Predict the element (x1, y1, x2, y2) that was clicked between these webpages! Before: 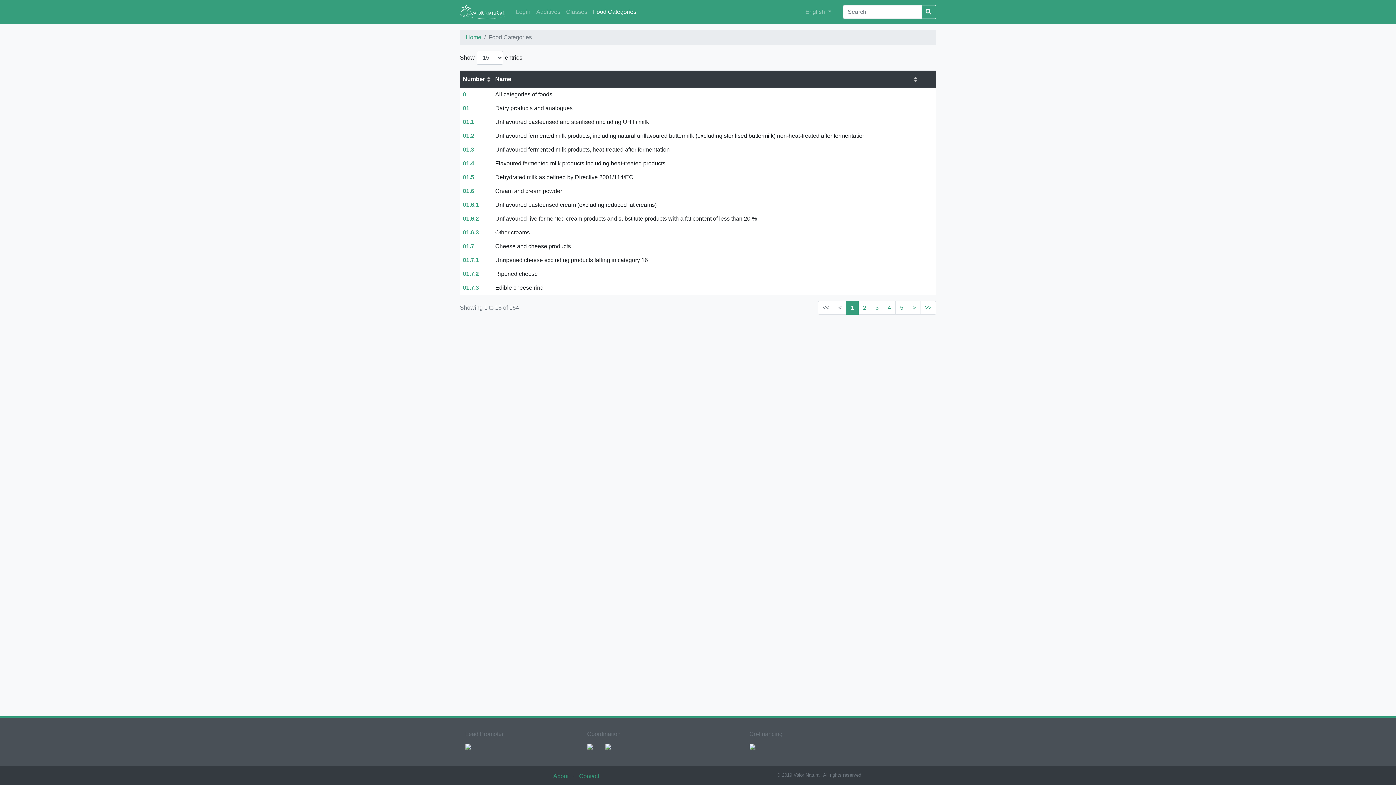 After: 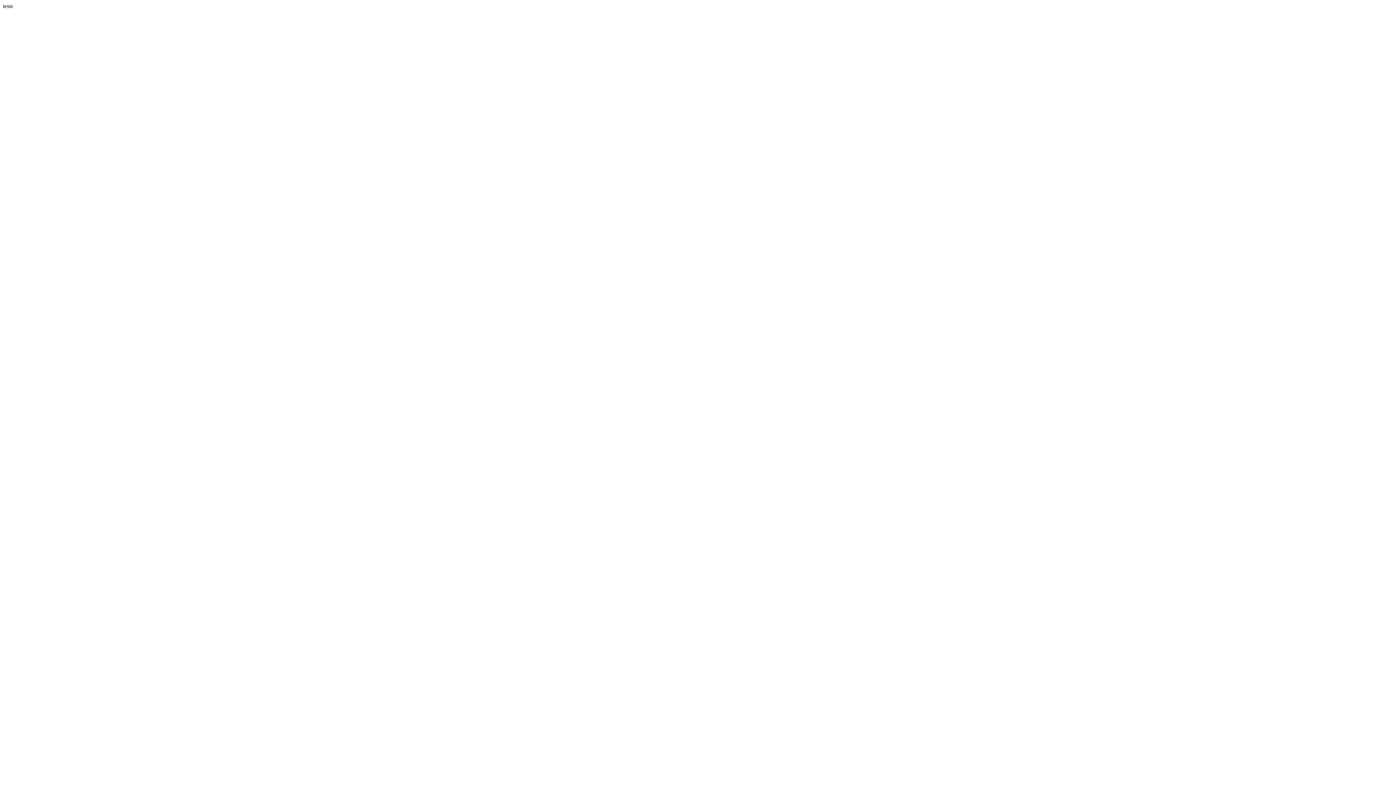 Action: bbox: (600, 743, 616, 749)